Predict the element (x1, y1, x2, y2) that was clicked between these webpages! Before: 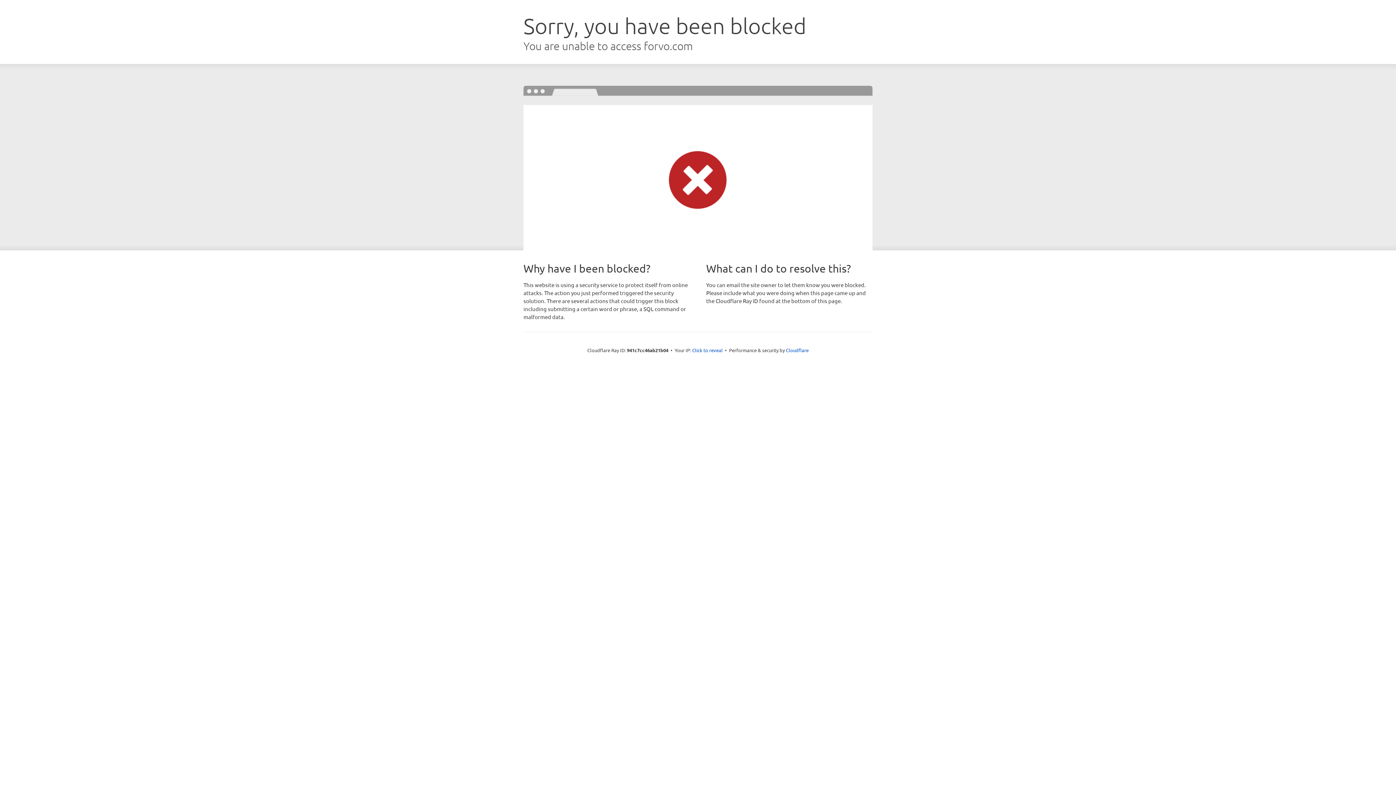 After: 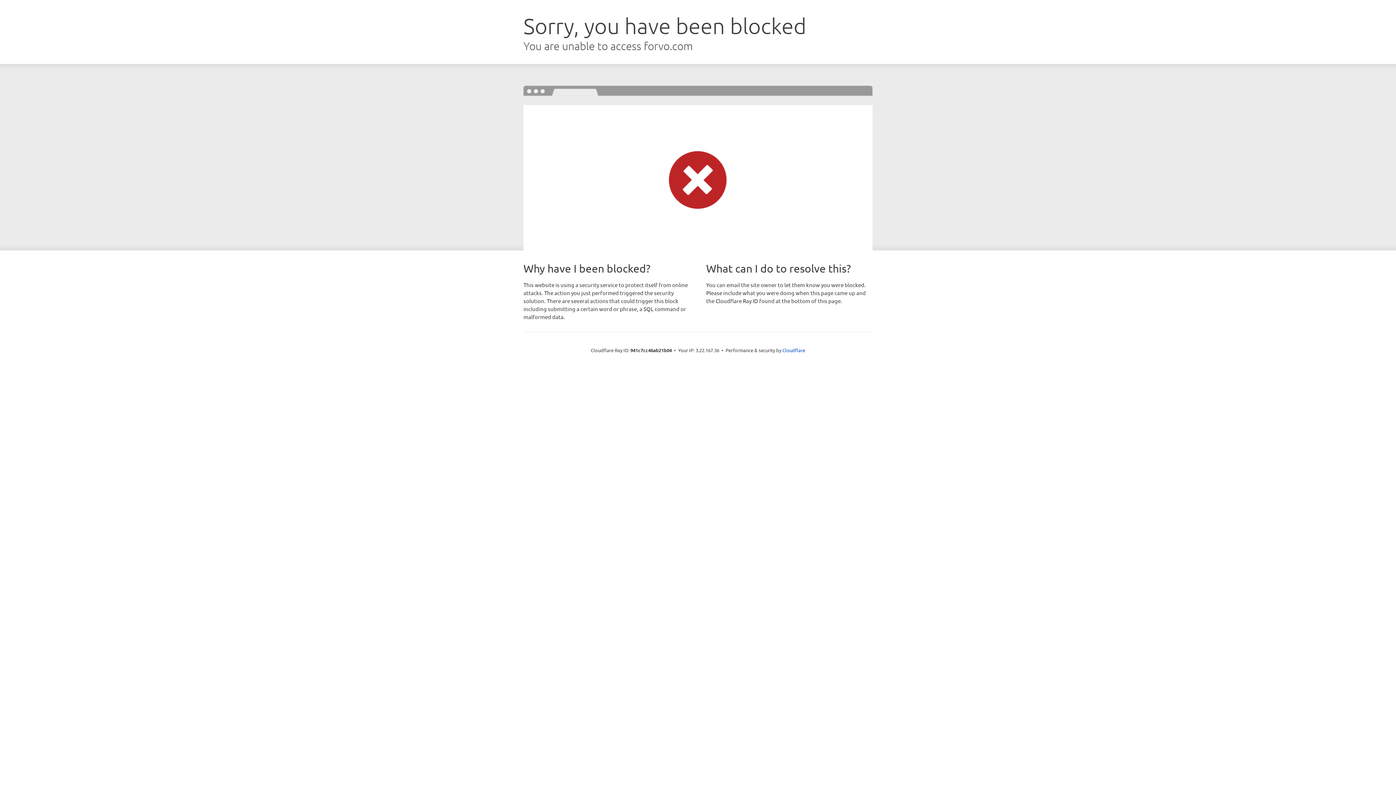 Action: bbox: (692, 346, 722, 353) label: Click to reveal